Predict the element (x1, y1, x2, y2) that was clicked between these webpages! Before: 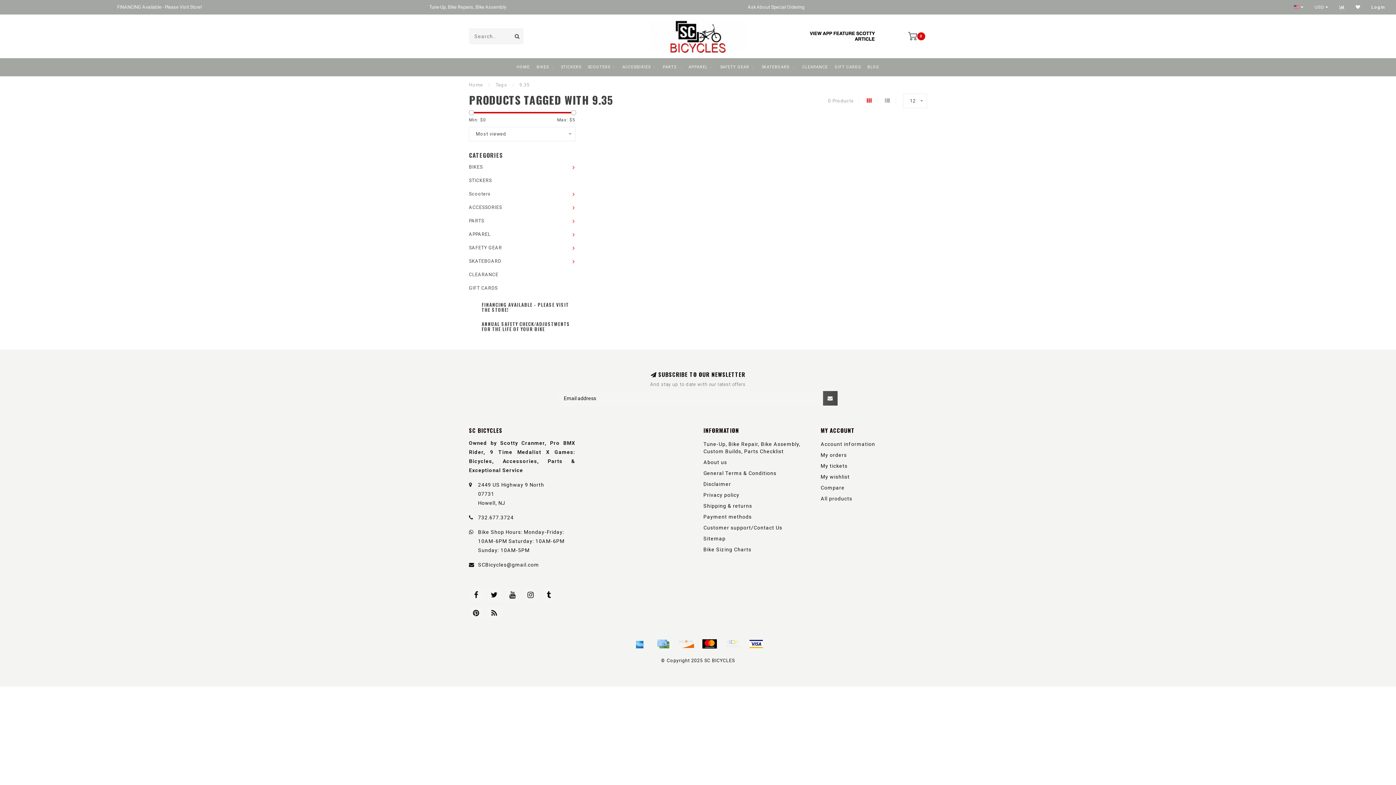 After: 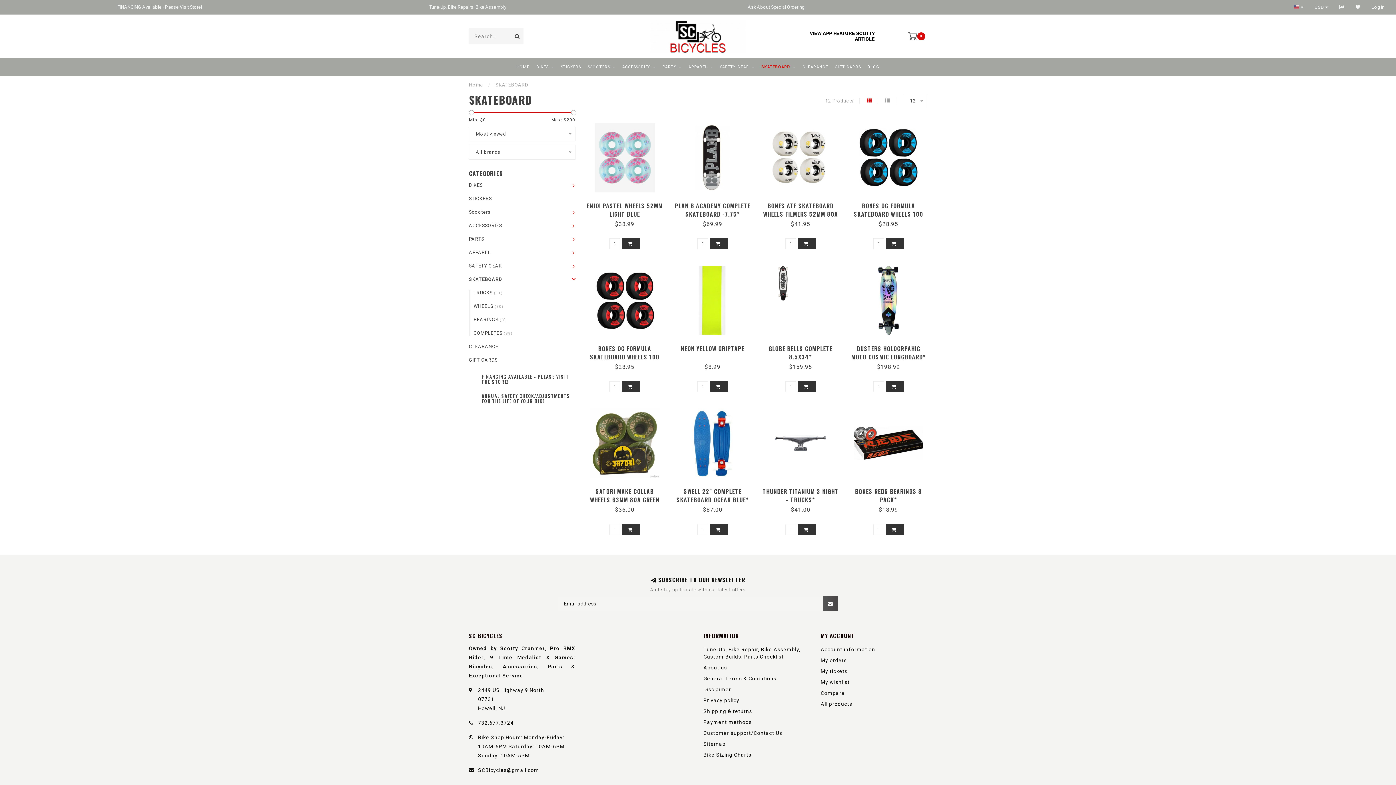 Action: label: SKATEBOARD bbox: (761, 58, 795, 76)